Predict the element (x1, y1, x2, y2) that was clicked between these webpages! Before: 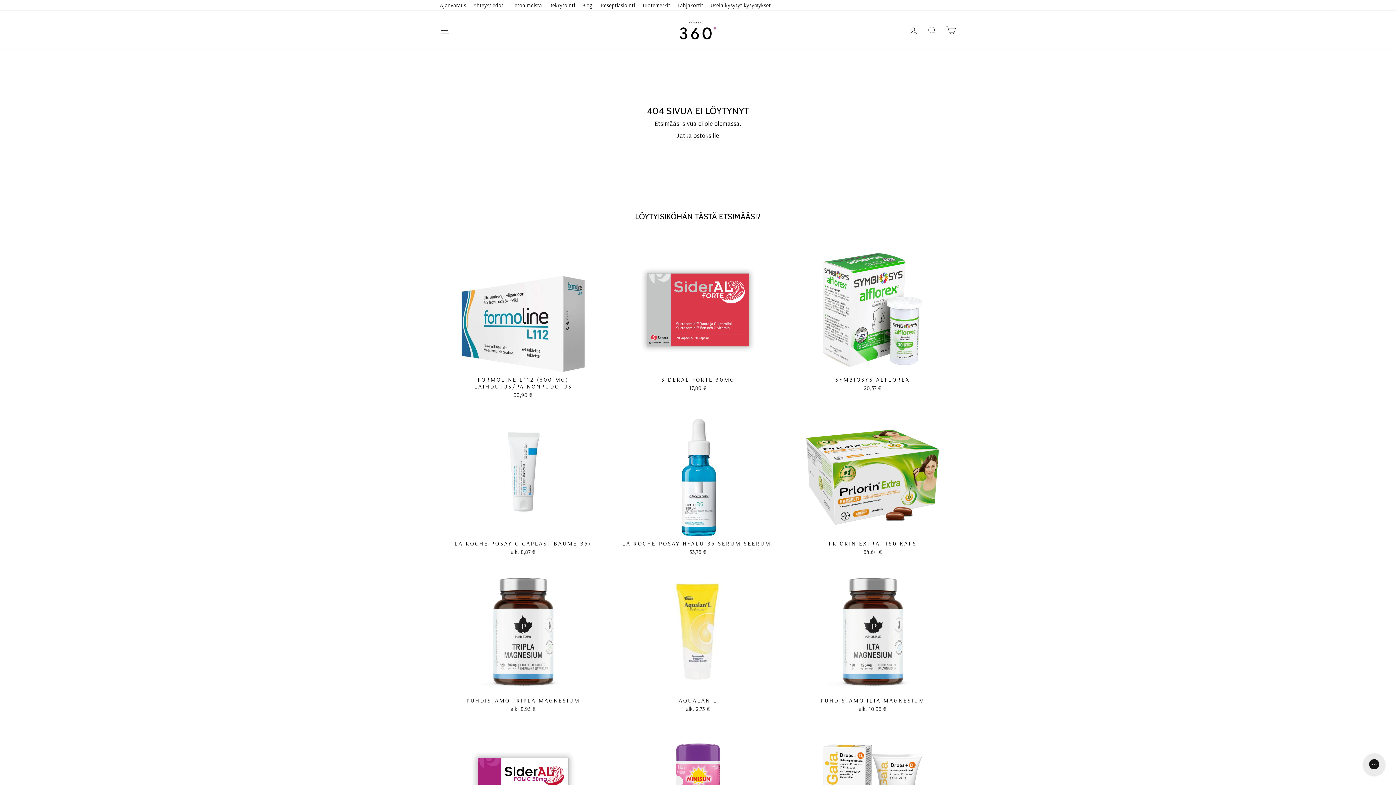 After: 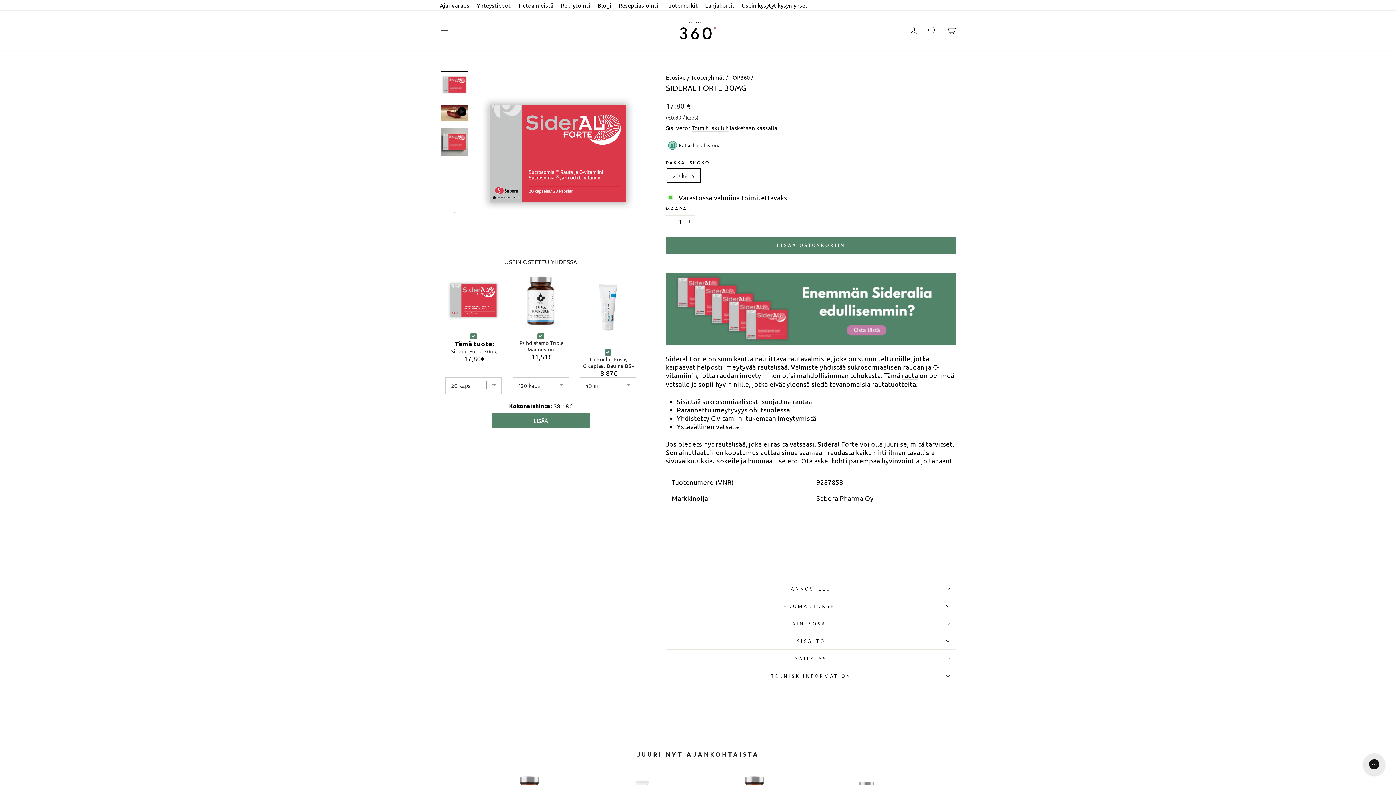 Action: bbox: (614, 372, 781, 393) label: SIDERAL FORTE 30MG
17,80 €